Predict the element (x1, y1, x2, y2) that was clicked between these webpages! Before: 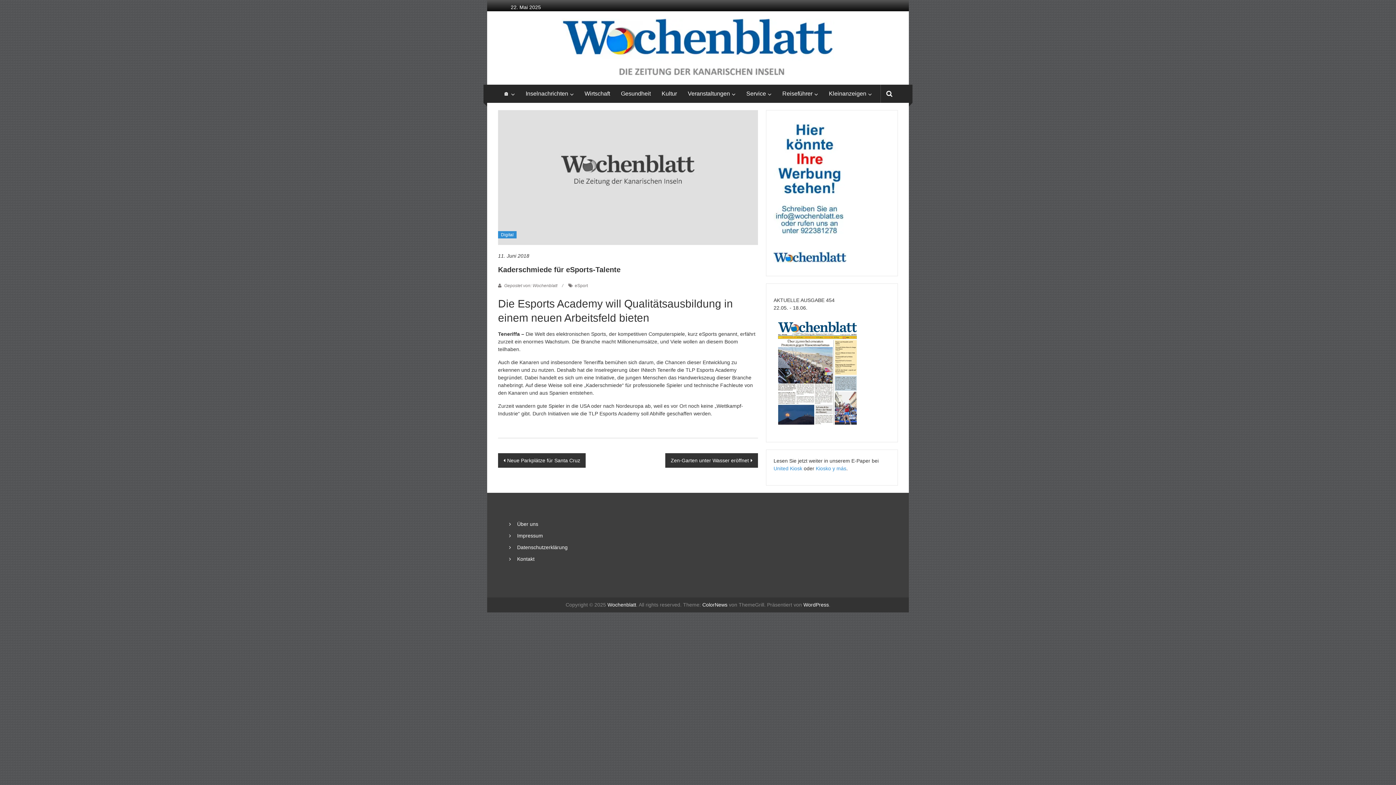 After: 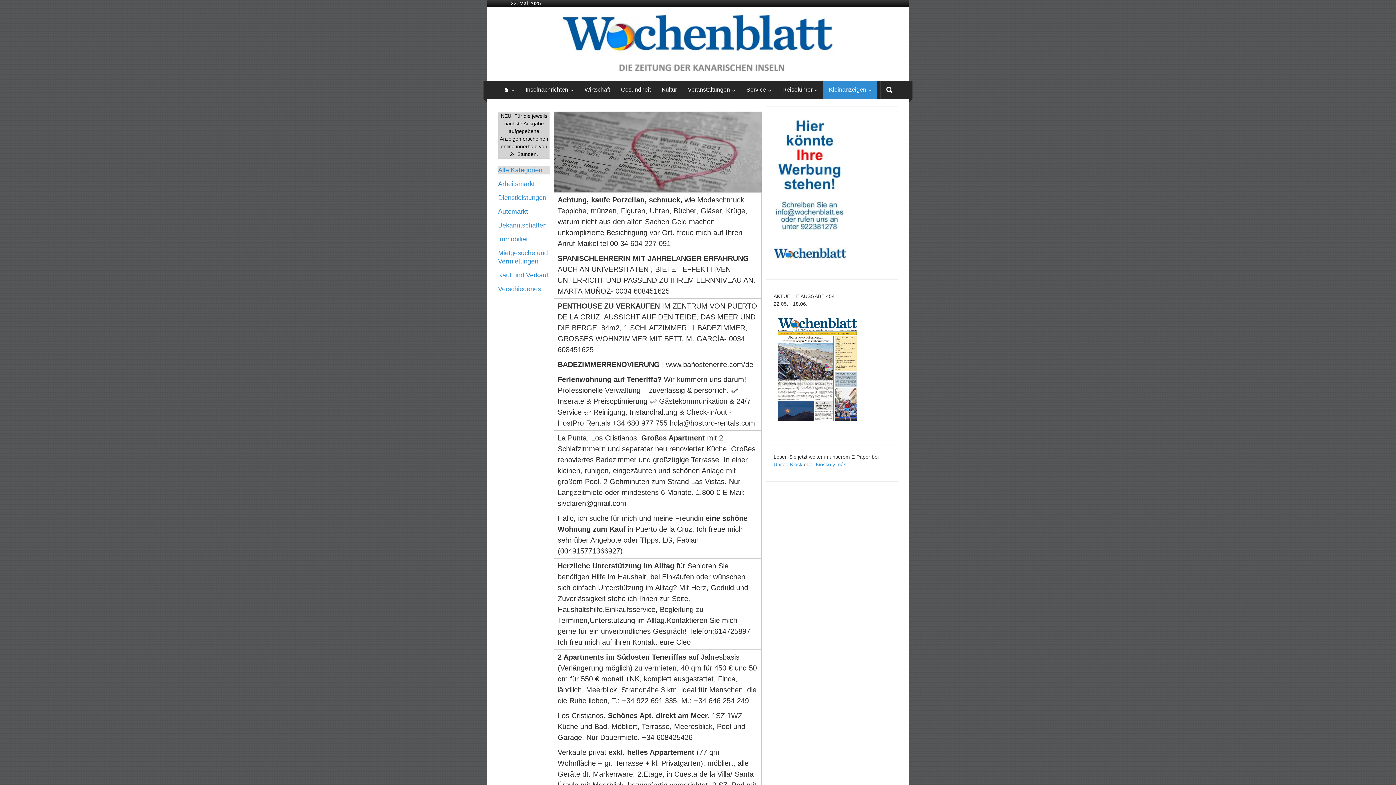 Action: bbox: (829, 84, 866, 102) label: Kleinanzeigen